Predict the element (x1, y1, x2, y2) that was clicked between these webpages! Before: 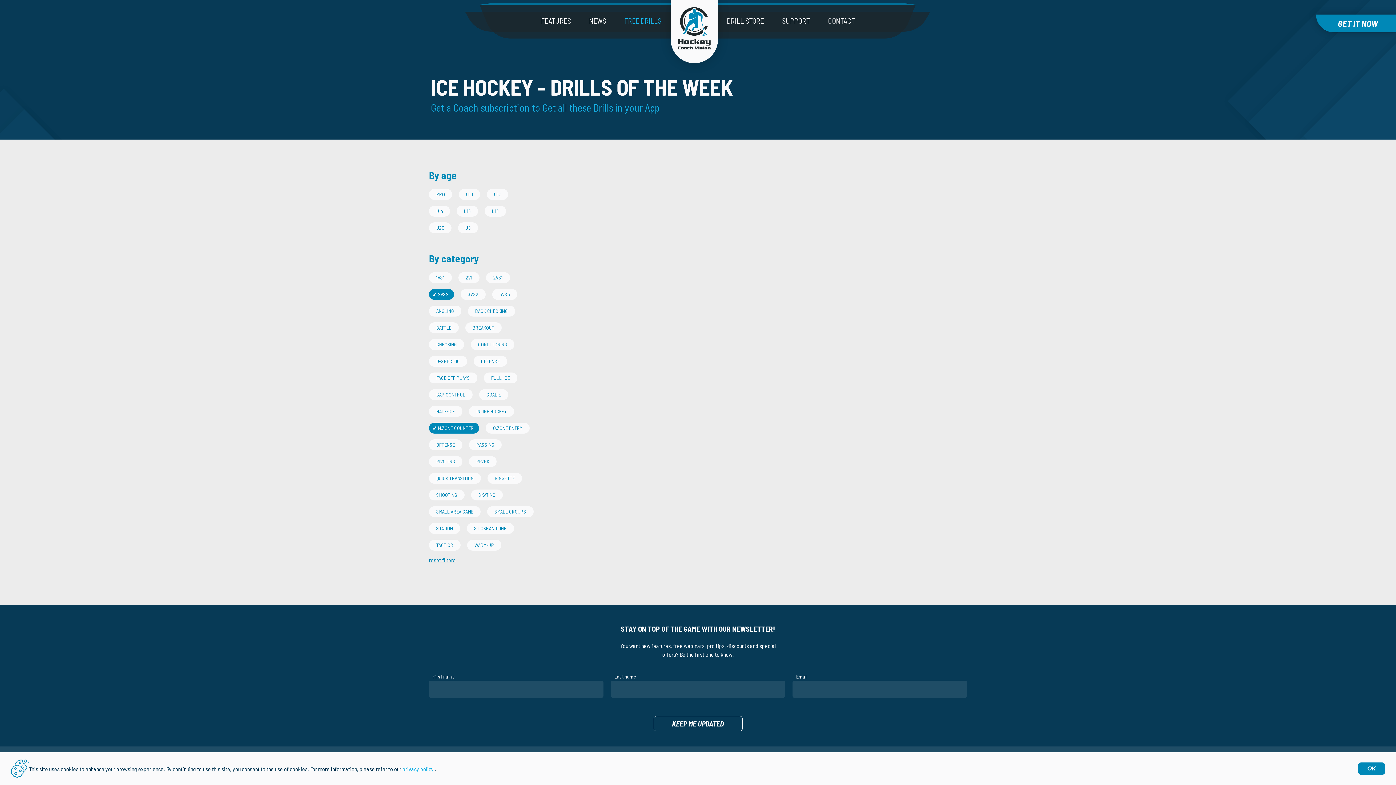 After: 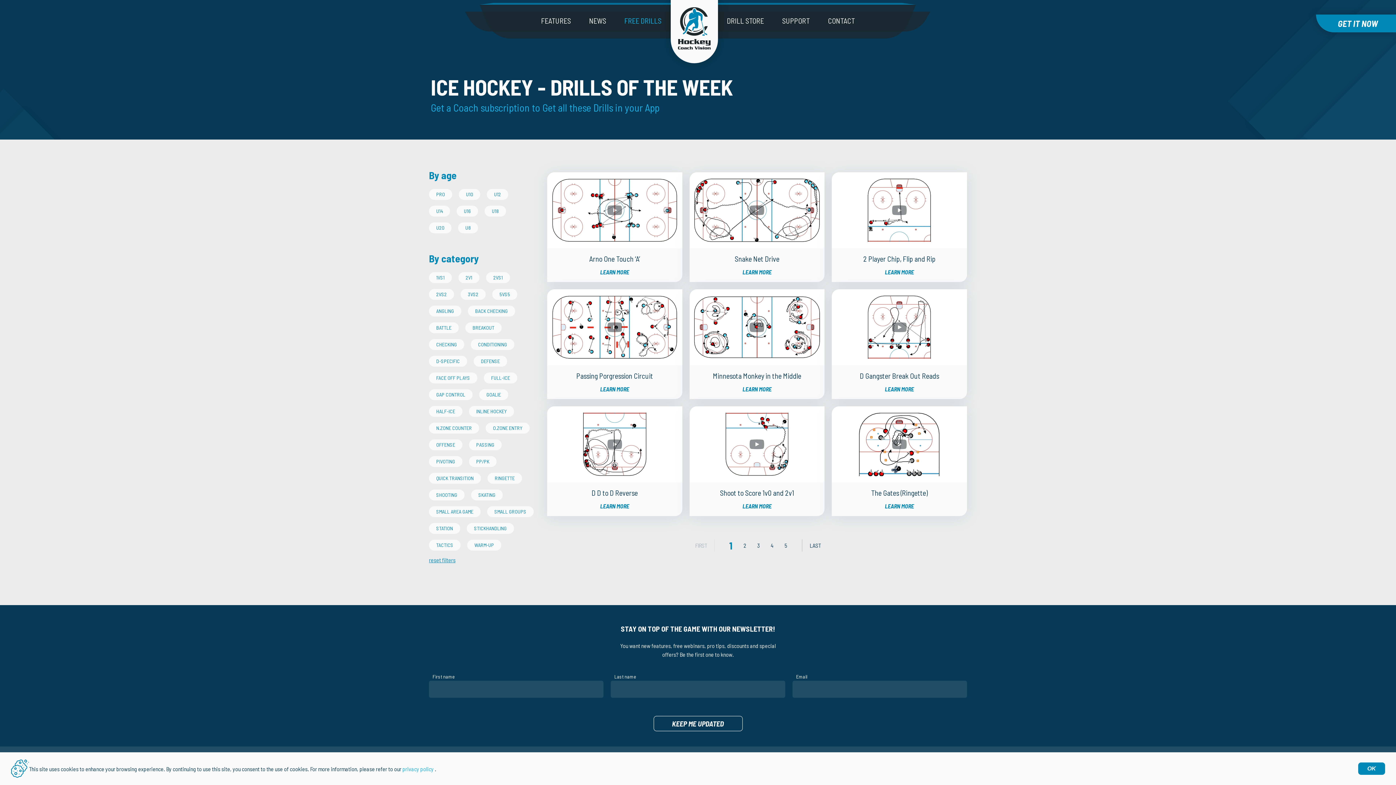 Action: label: reset filters bbox: (429, 556, 455, 563)